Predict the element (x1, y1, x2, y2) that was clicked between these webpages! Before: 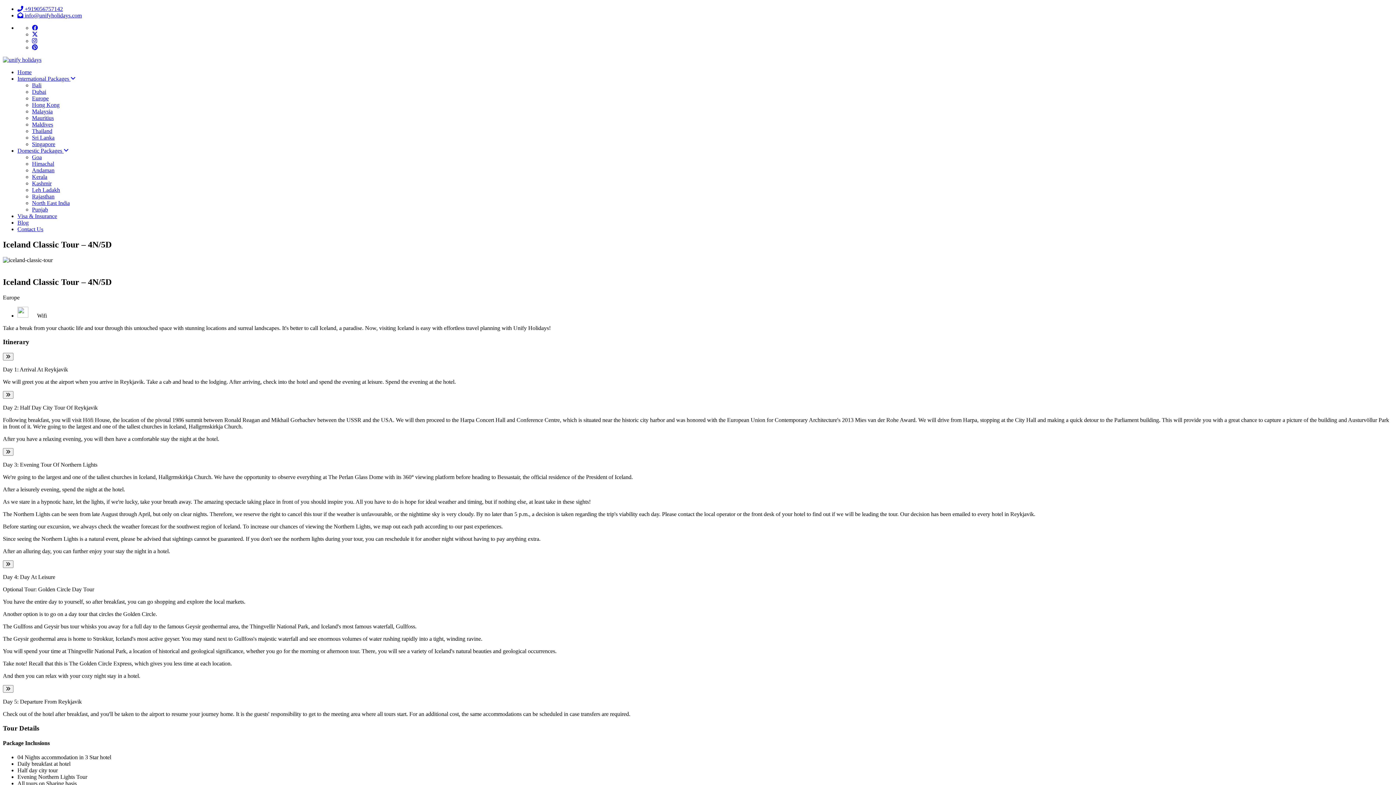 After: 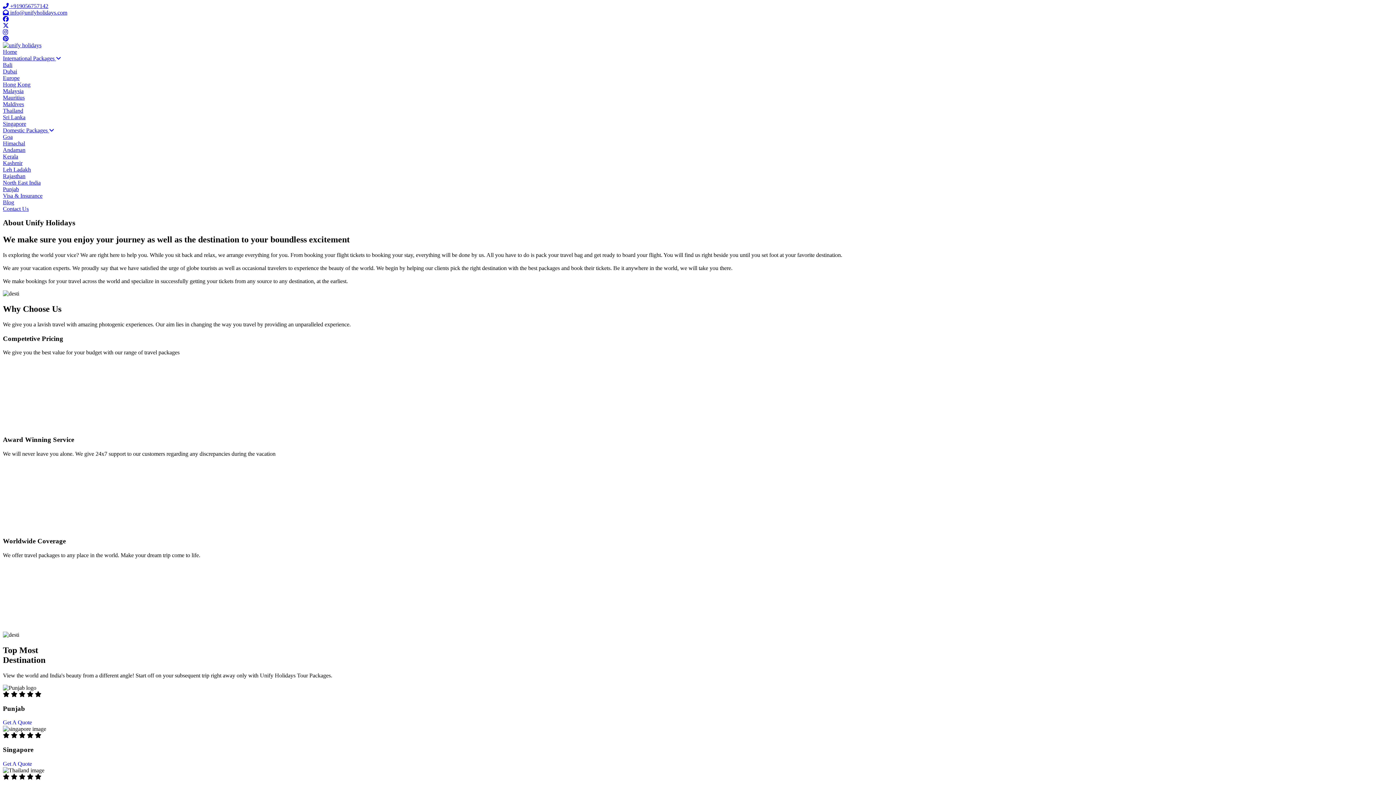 Action: bbox: (2, 56, 41, 62)